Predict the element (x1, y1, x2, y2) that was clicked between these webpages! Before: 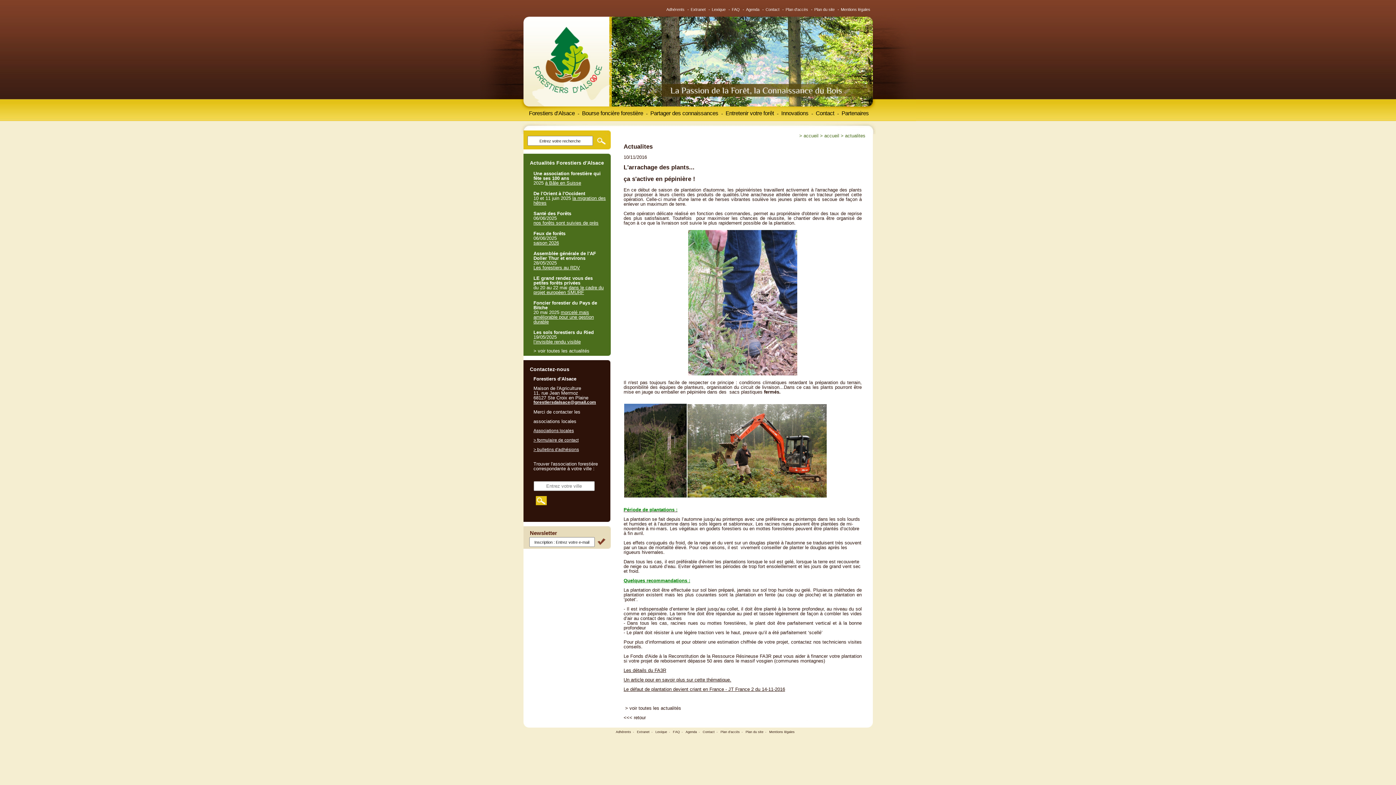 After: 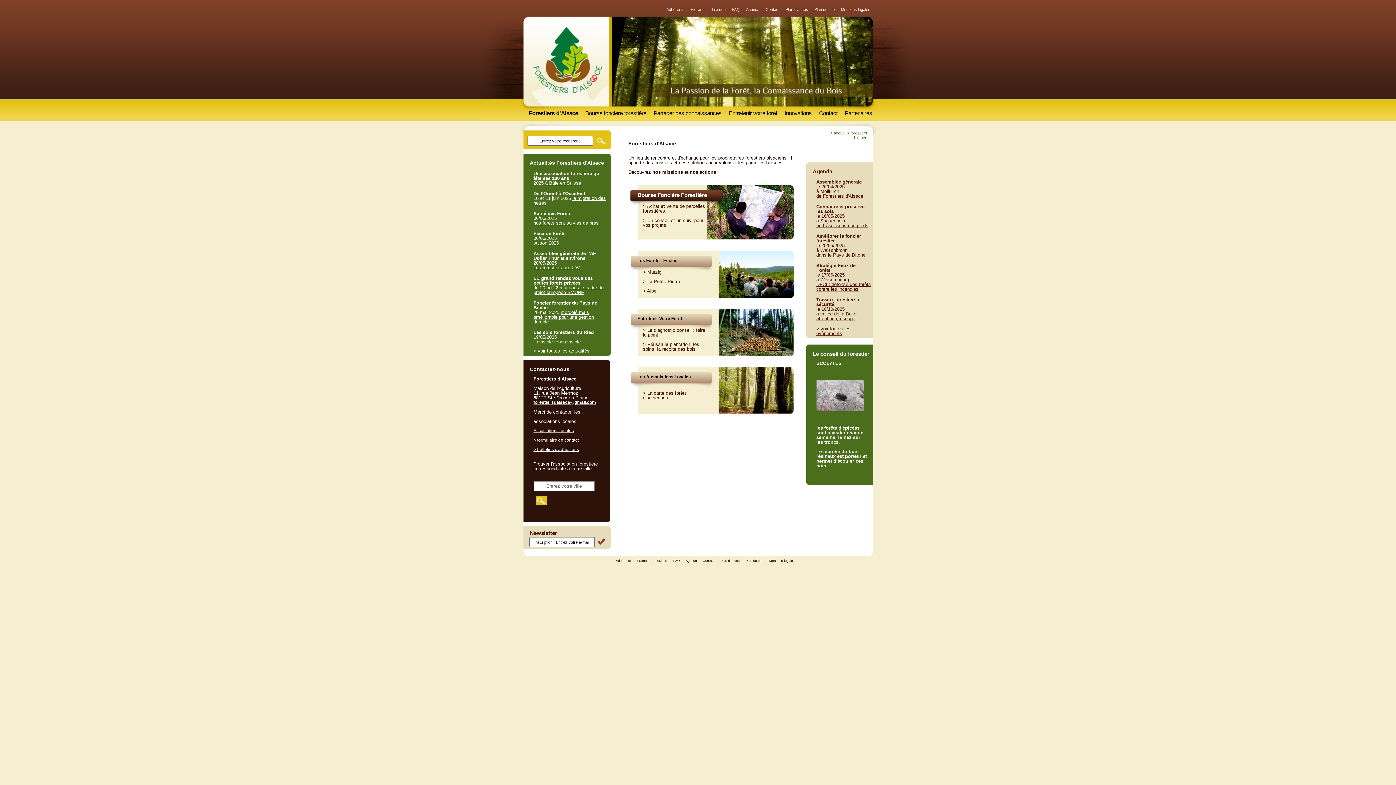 Action: bbox: (525, 110, 578, 116) label: Forestiers d'Alsace